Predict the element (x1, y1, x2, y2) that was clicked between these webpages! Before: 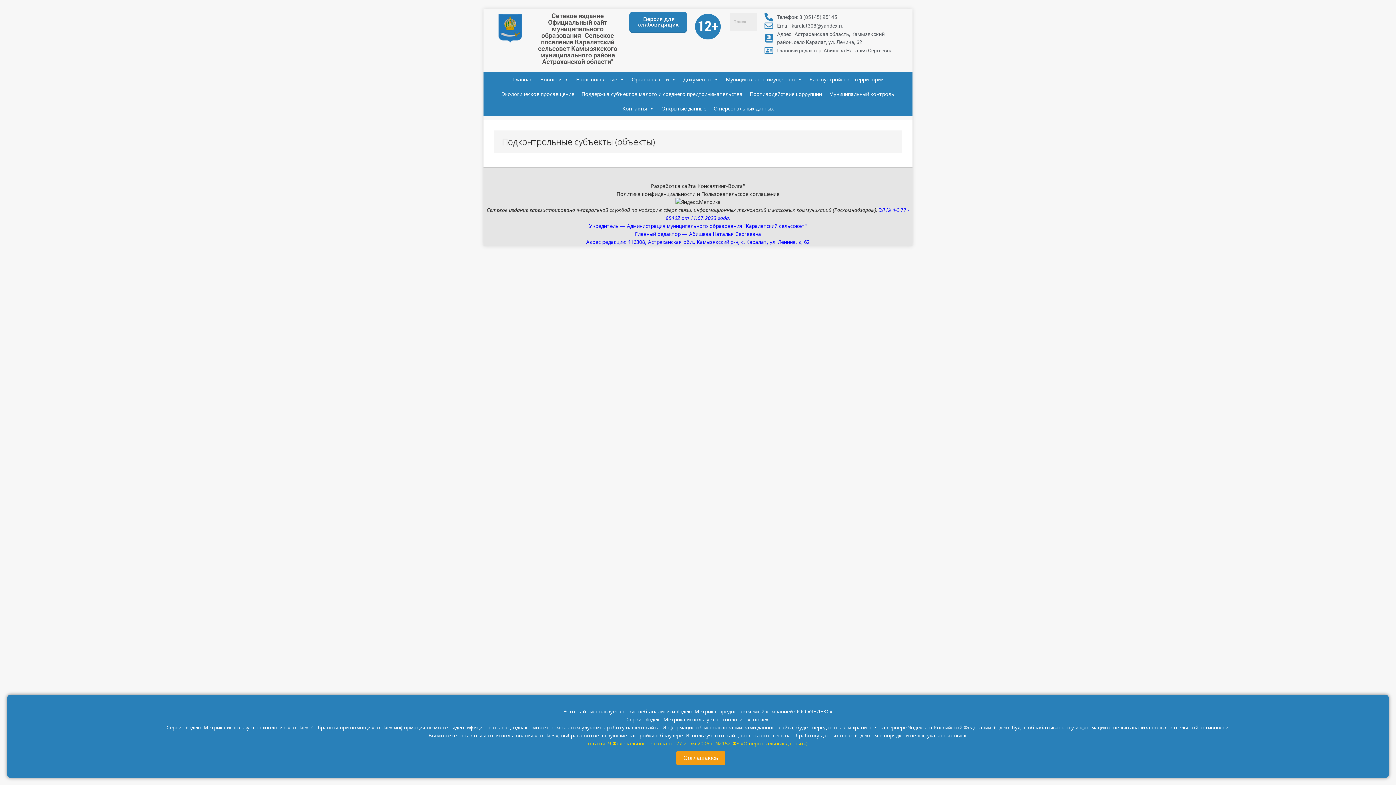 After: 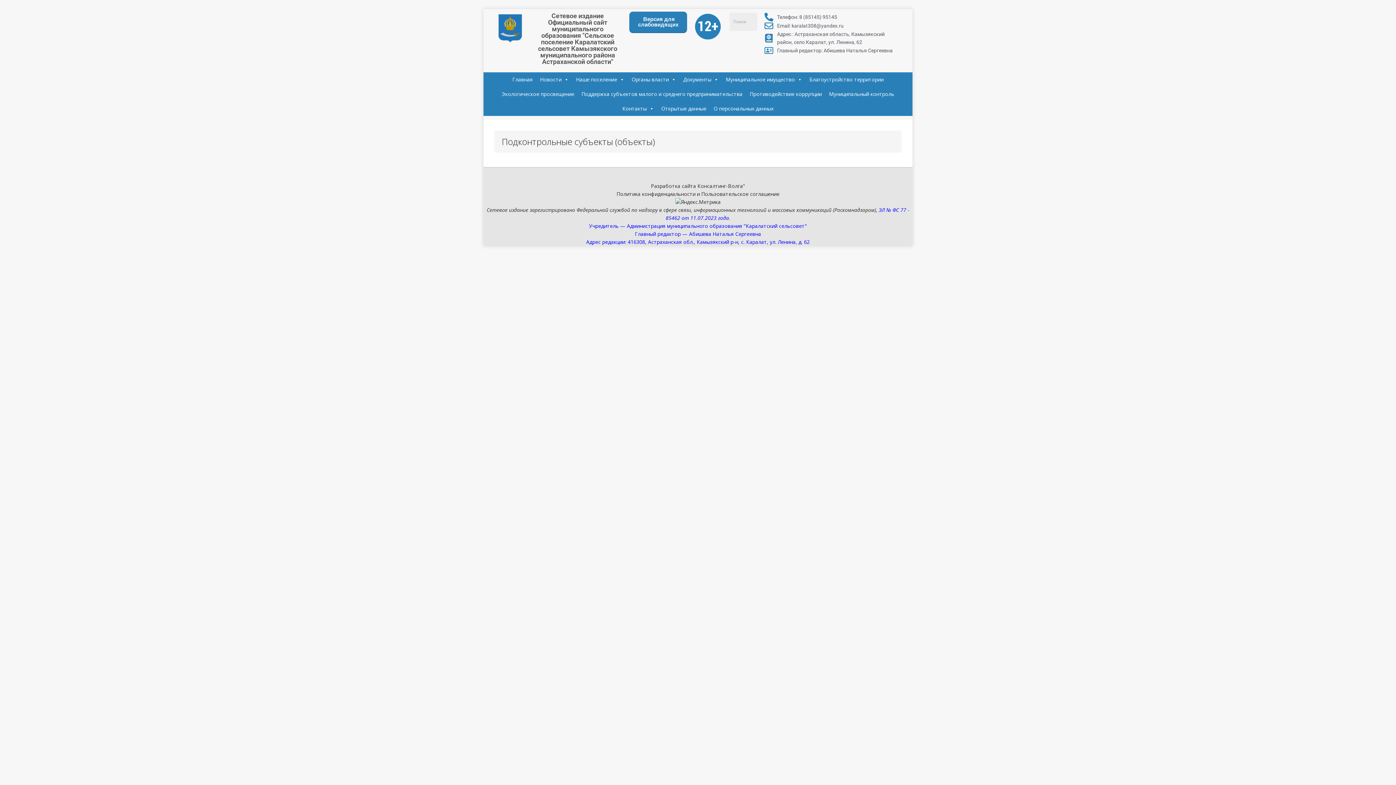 Action: bbox: (676, 751, 725, 765) label: Соглашаюсь